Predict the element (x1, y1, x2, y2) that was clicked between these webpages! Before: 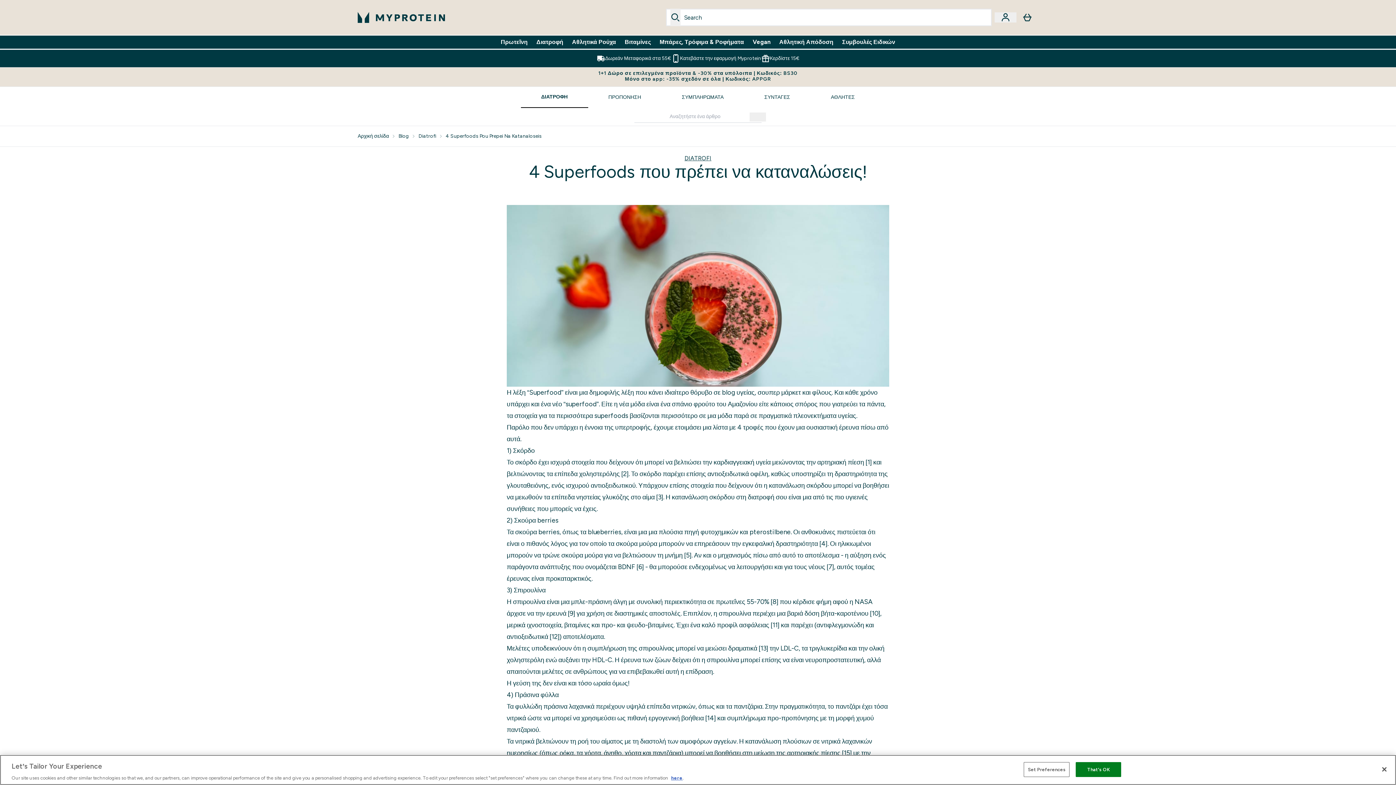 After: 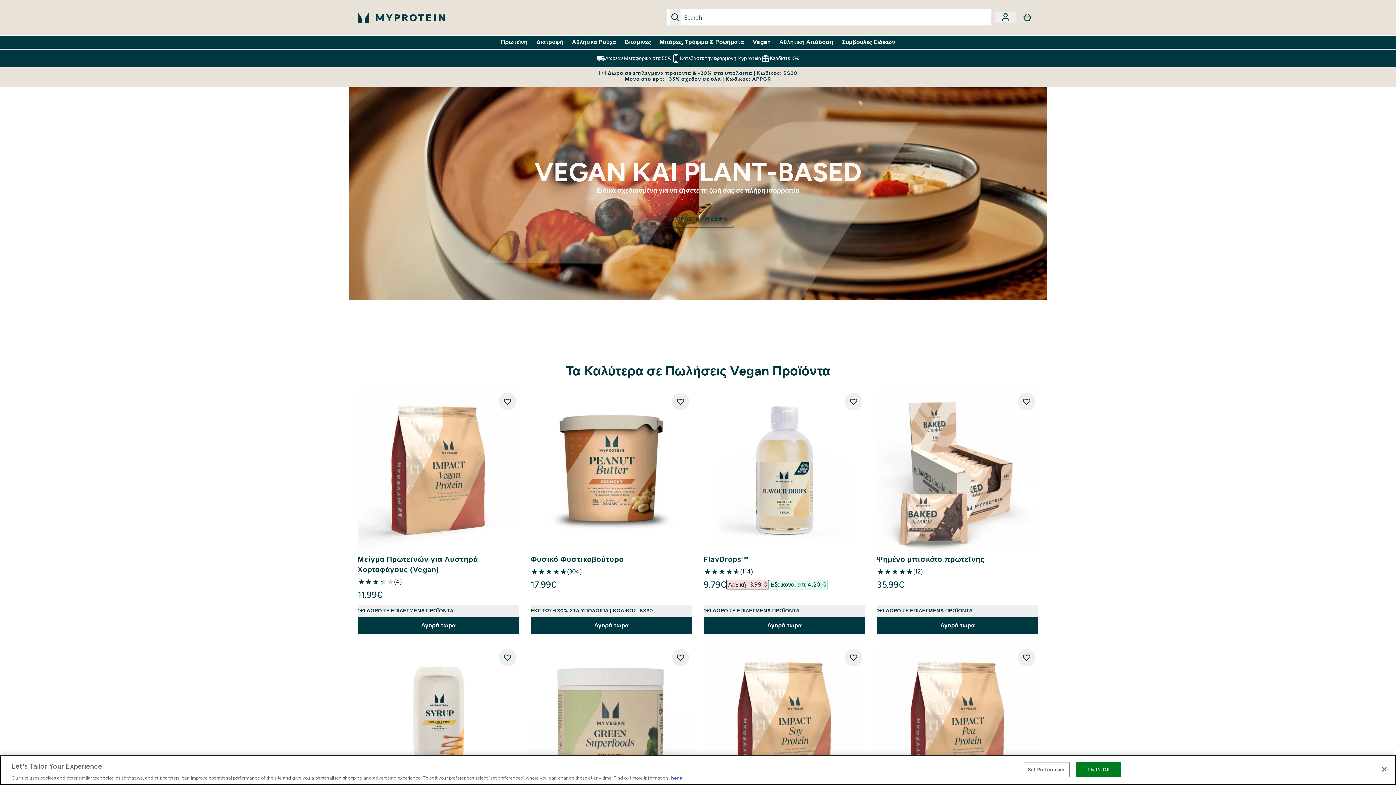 Action: bbox: (752, 37, 770, 46) label: Vegan